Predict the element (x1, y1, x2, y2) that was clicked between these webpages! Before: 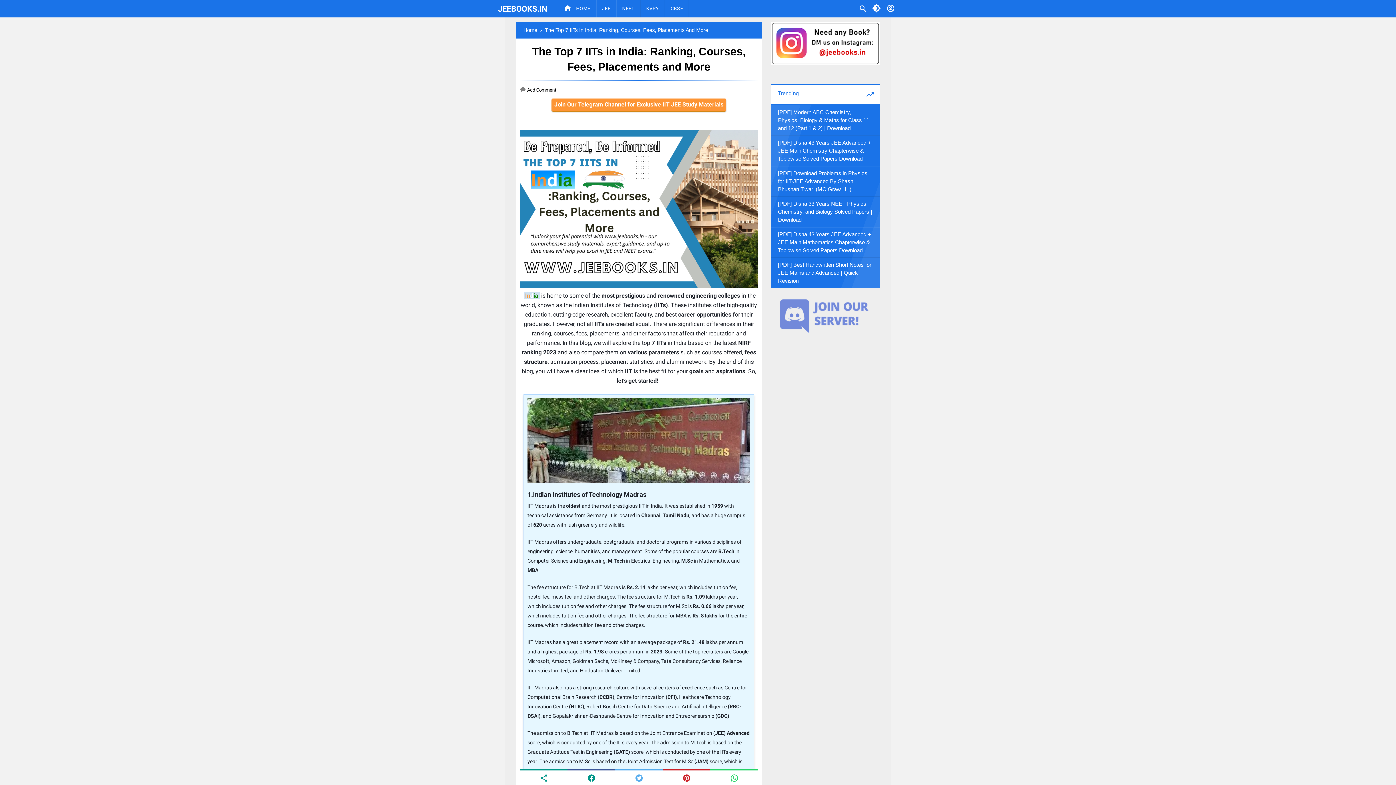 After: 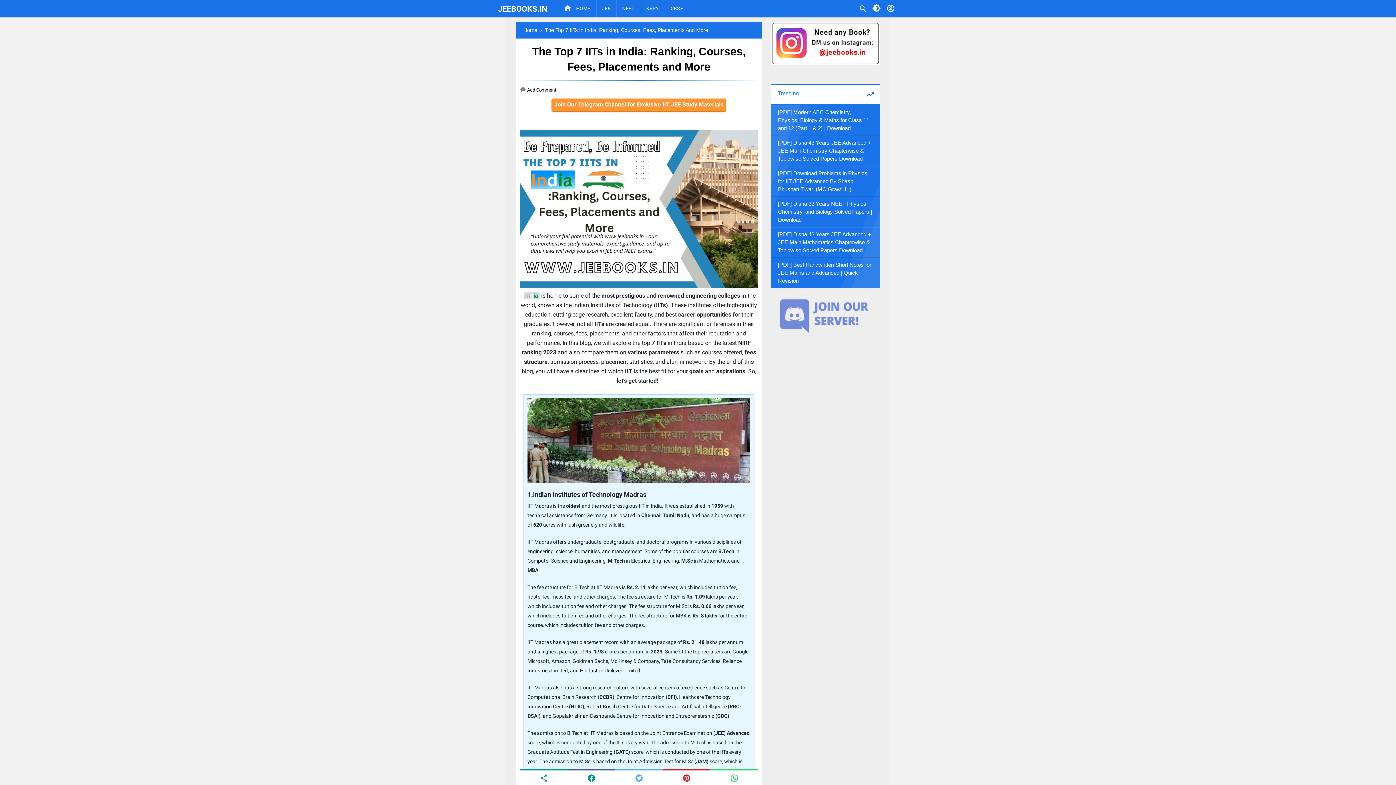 Action: label: Add Comment bbox: (527, 86, 556, 93)